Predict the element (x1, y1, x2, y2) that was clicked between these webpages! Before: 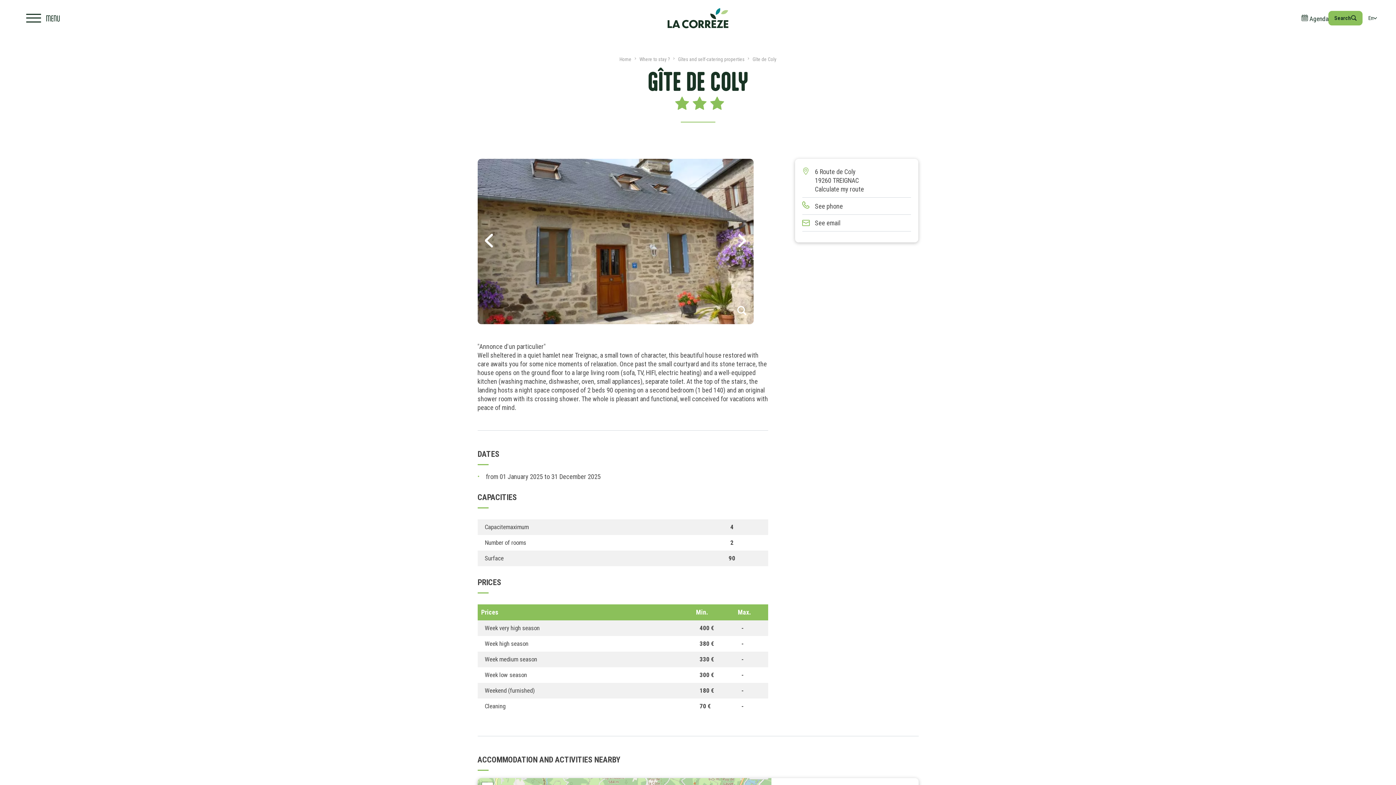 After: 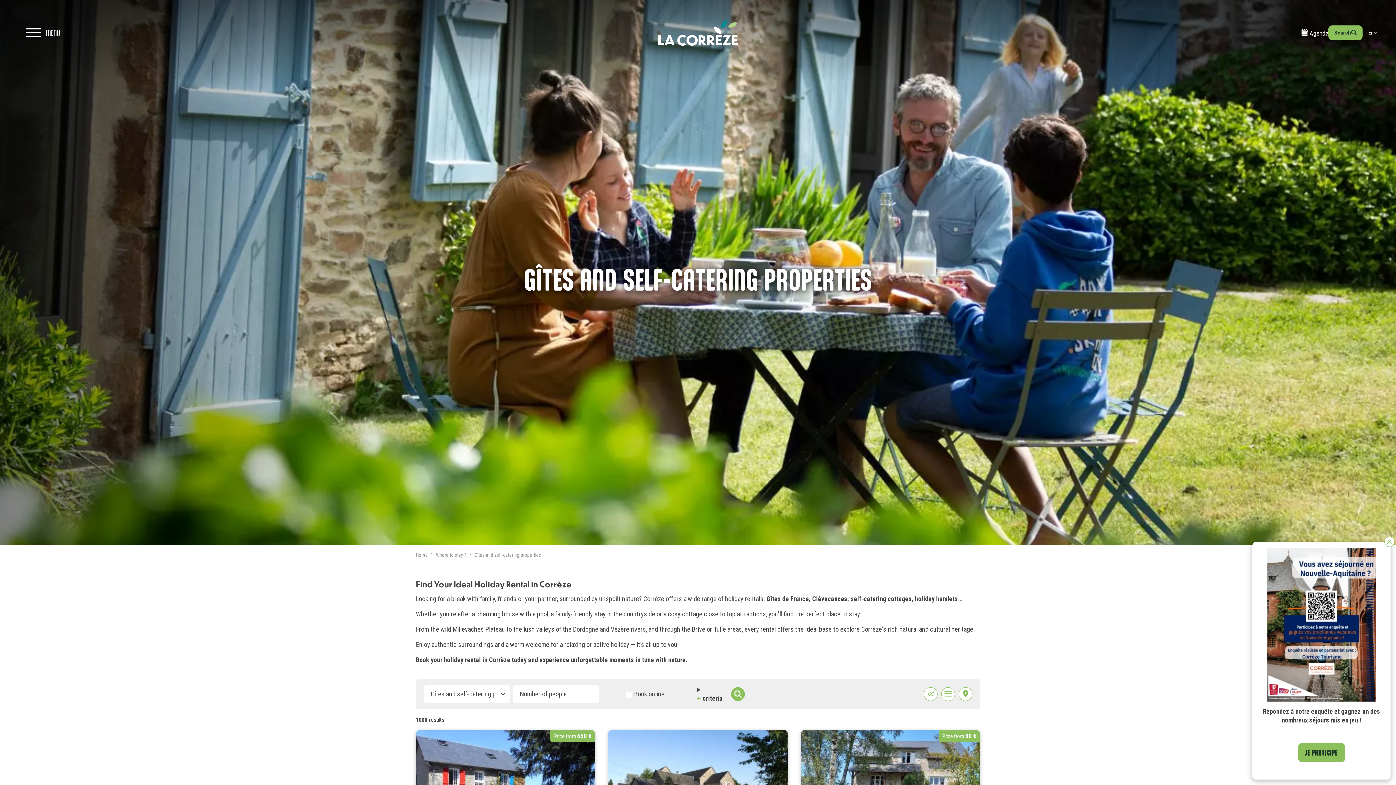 Action: bbox: (678, 56, 744, 62) label: Gîtes and self-catering properties